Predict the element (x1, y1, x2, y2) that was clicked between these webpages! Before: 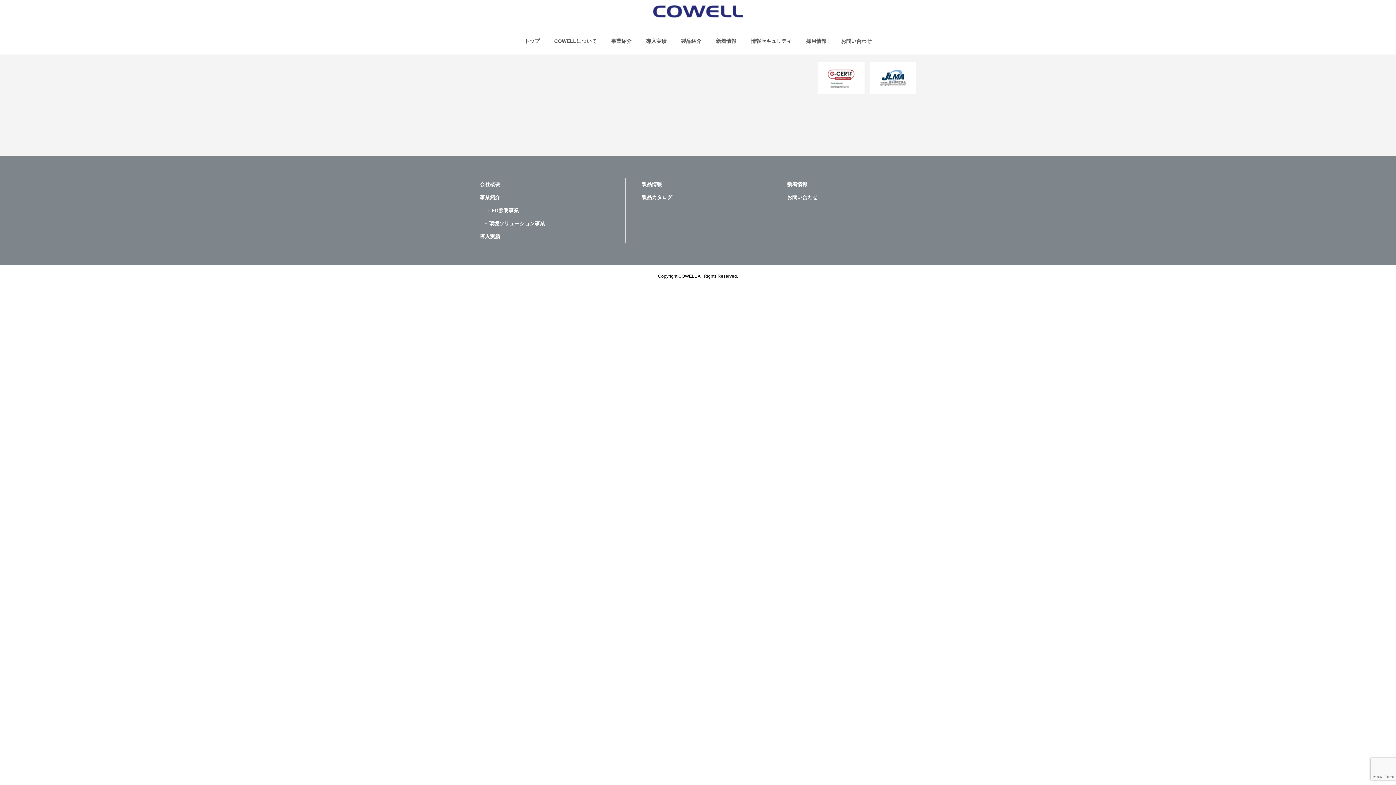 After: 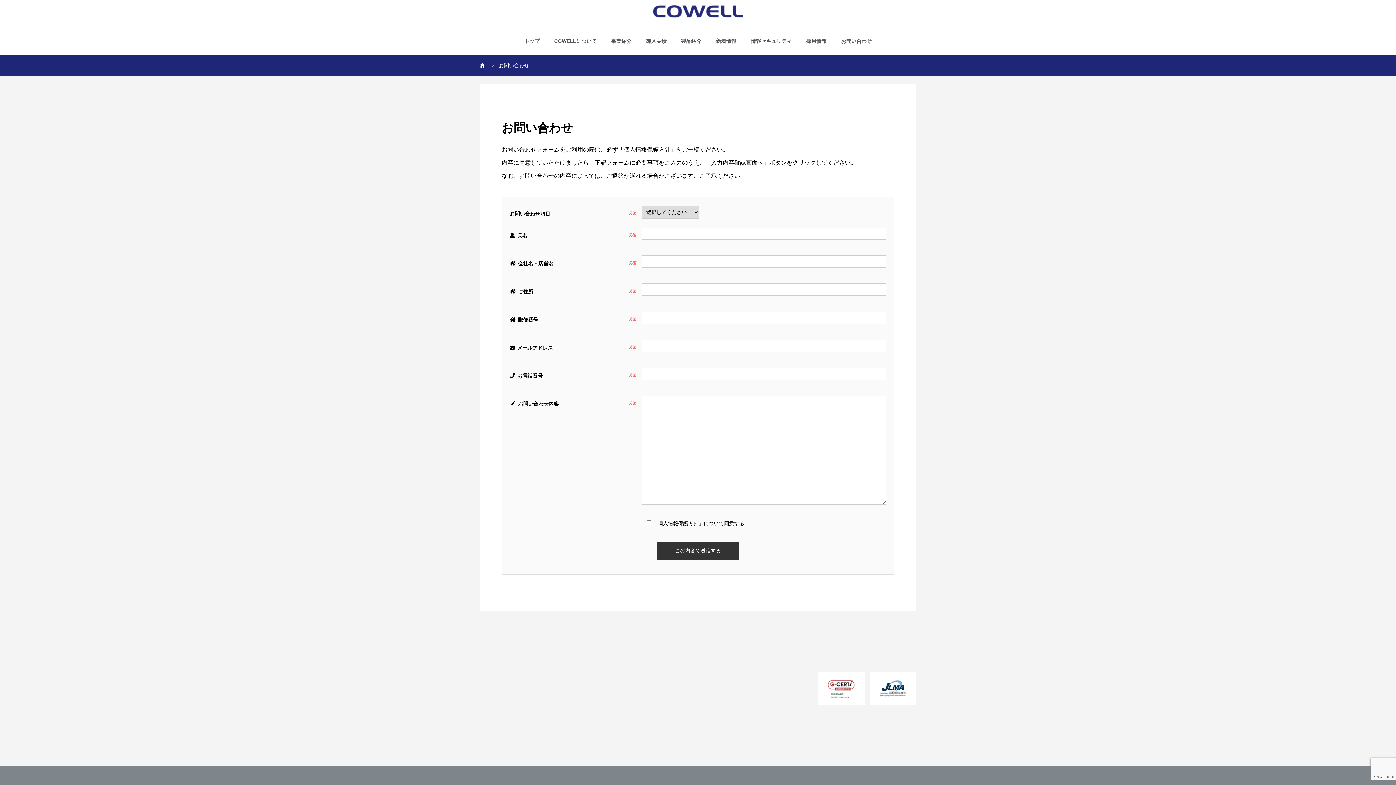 Action: bbox: (834, 27, 879, 54) label: お問い合わせ